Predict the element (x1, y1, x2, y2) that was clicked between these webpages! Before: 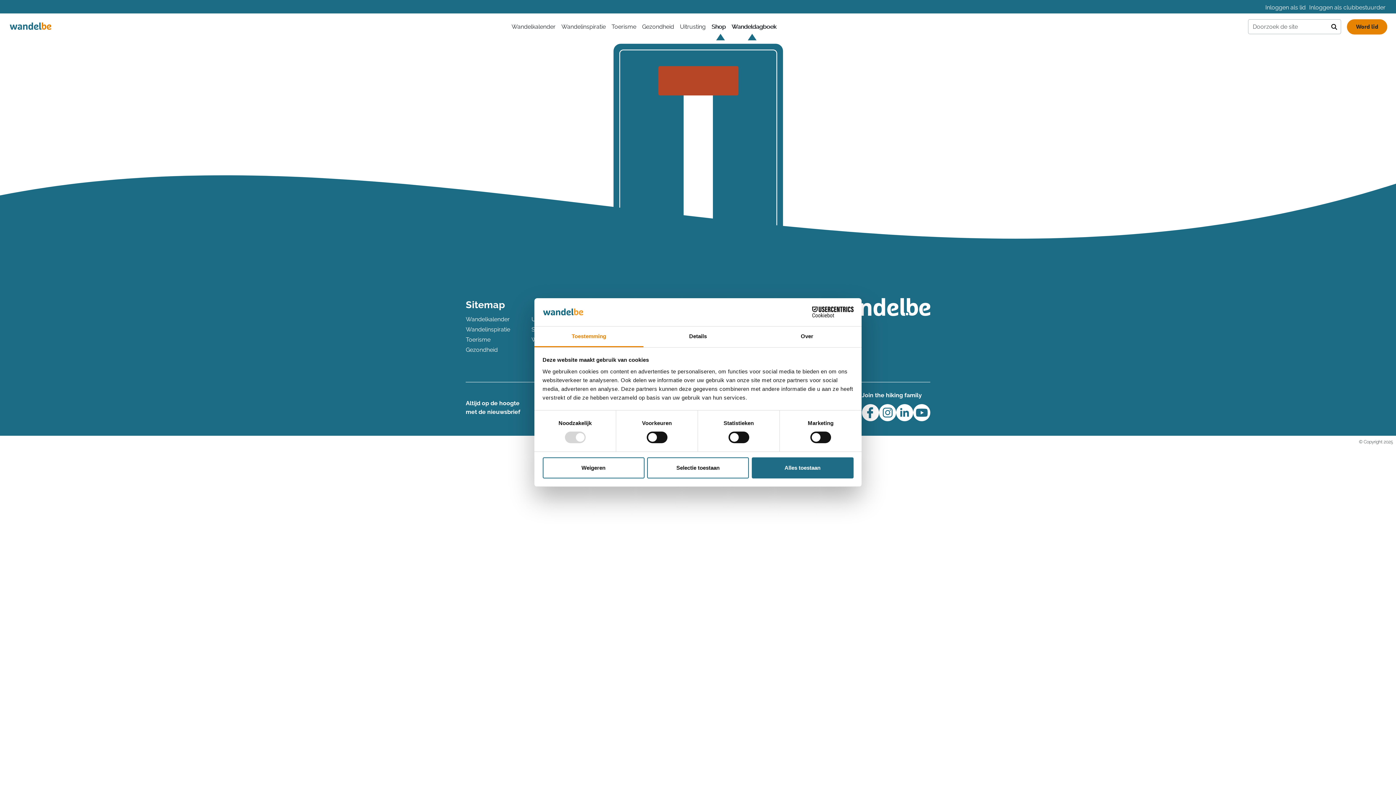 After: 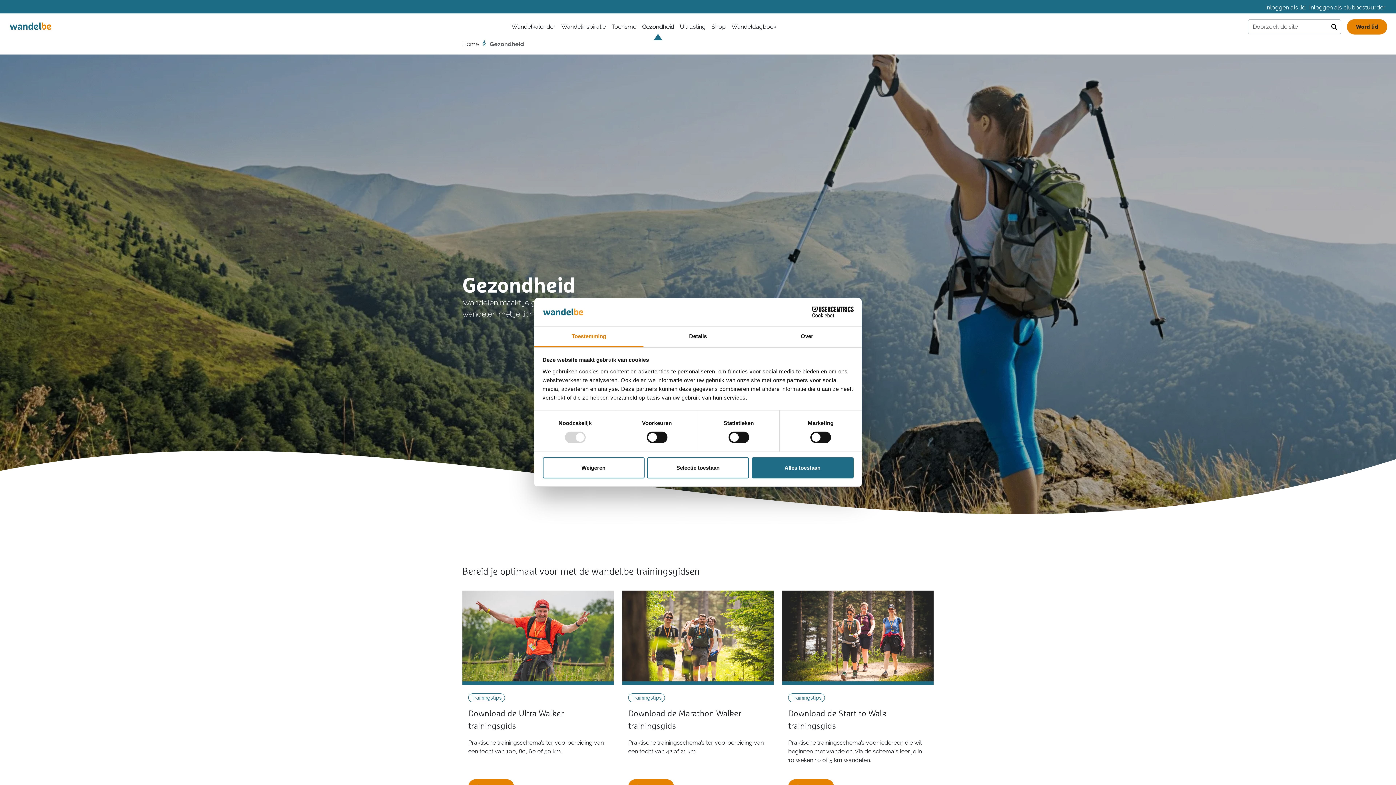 Action: bbox: (642, 19, 674, 34) label: Gezondheid